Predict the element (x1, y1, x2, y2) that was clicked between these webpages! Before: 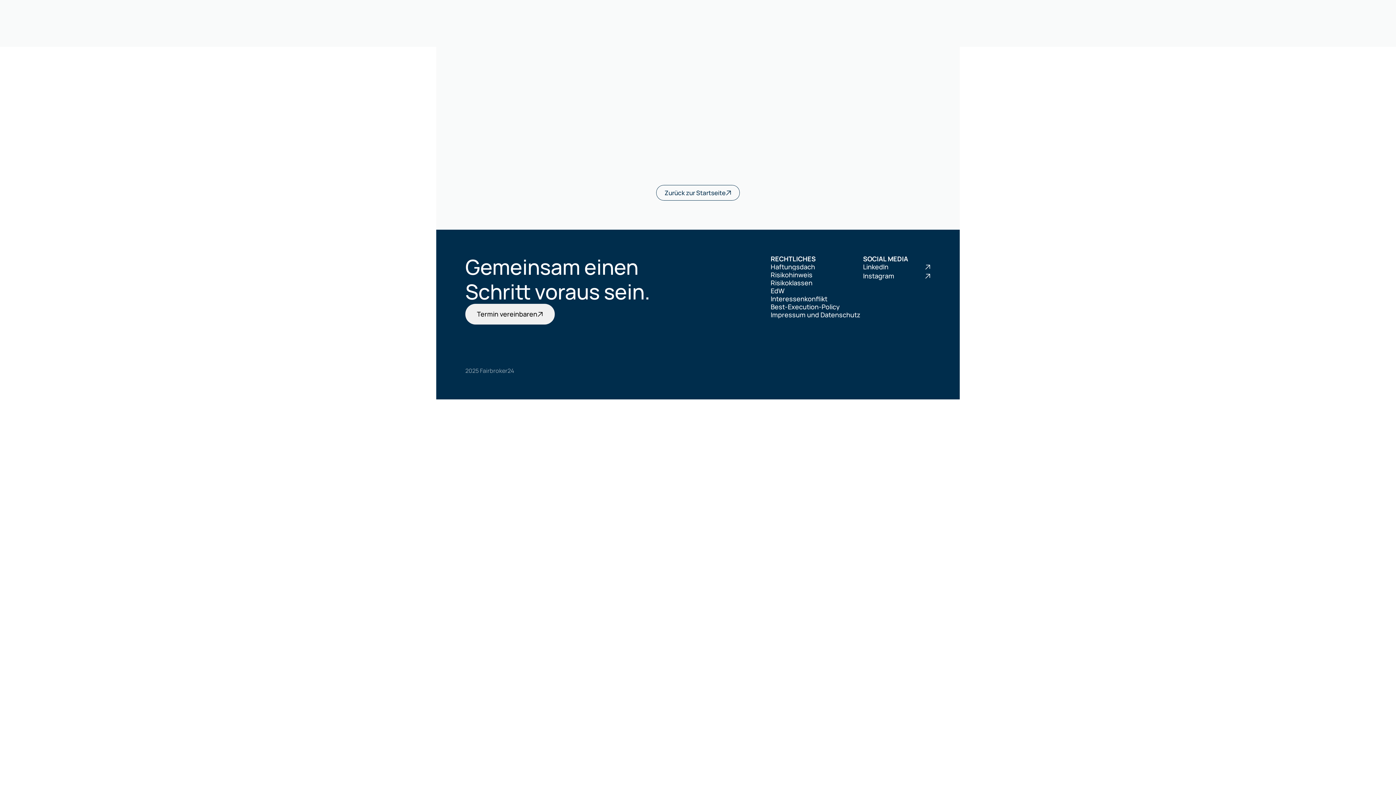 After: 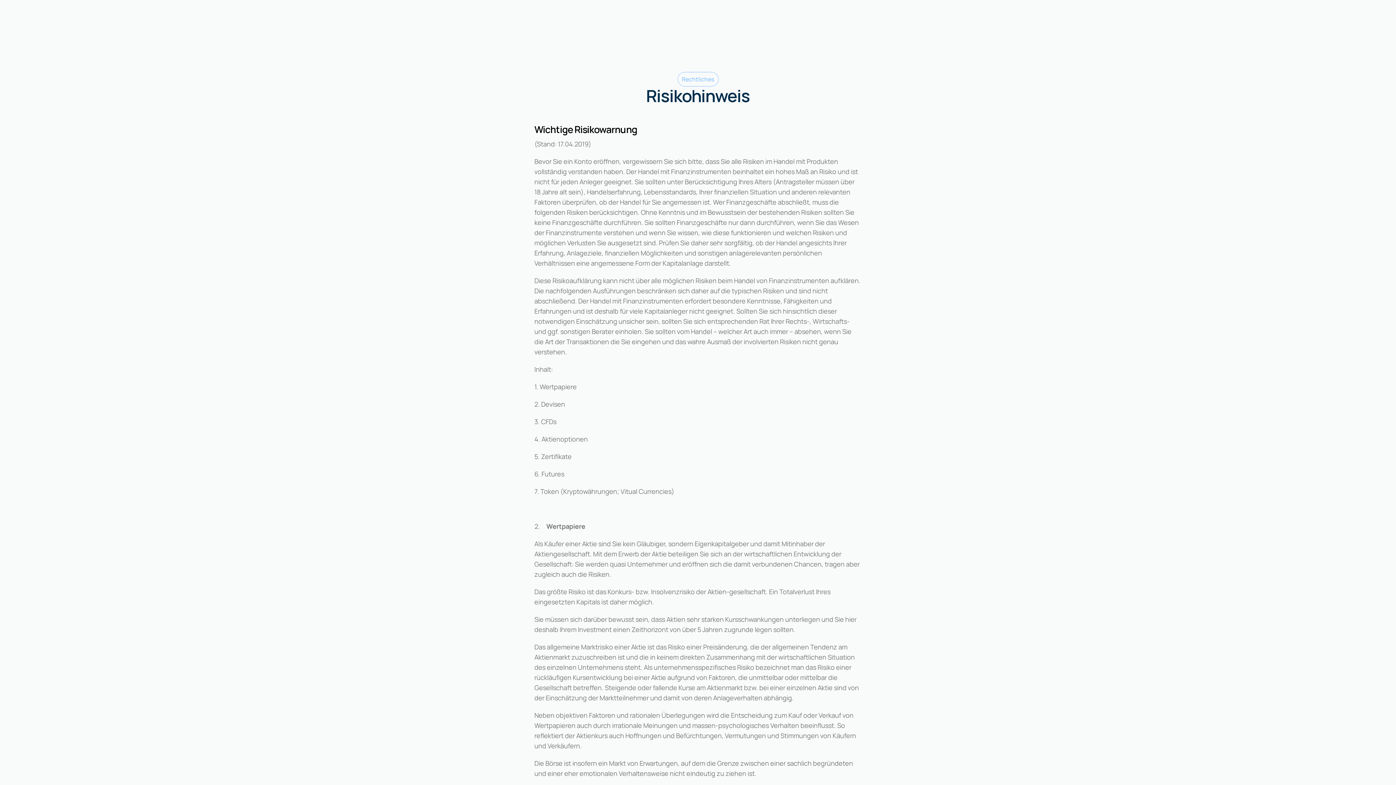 Action: bbox: (770, 270, 812, 278) label: Risikohinweis
Risikohinweis